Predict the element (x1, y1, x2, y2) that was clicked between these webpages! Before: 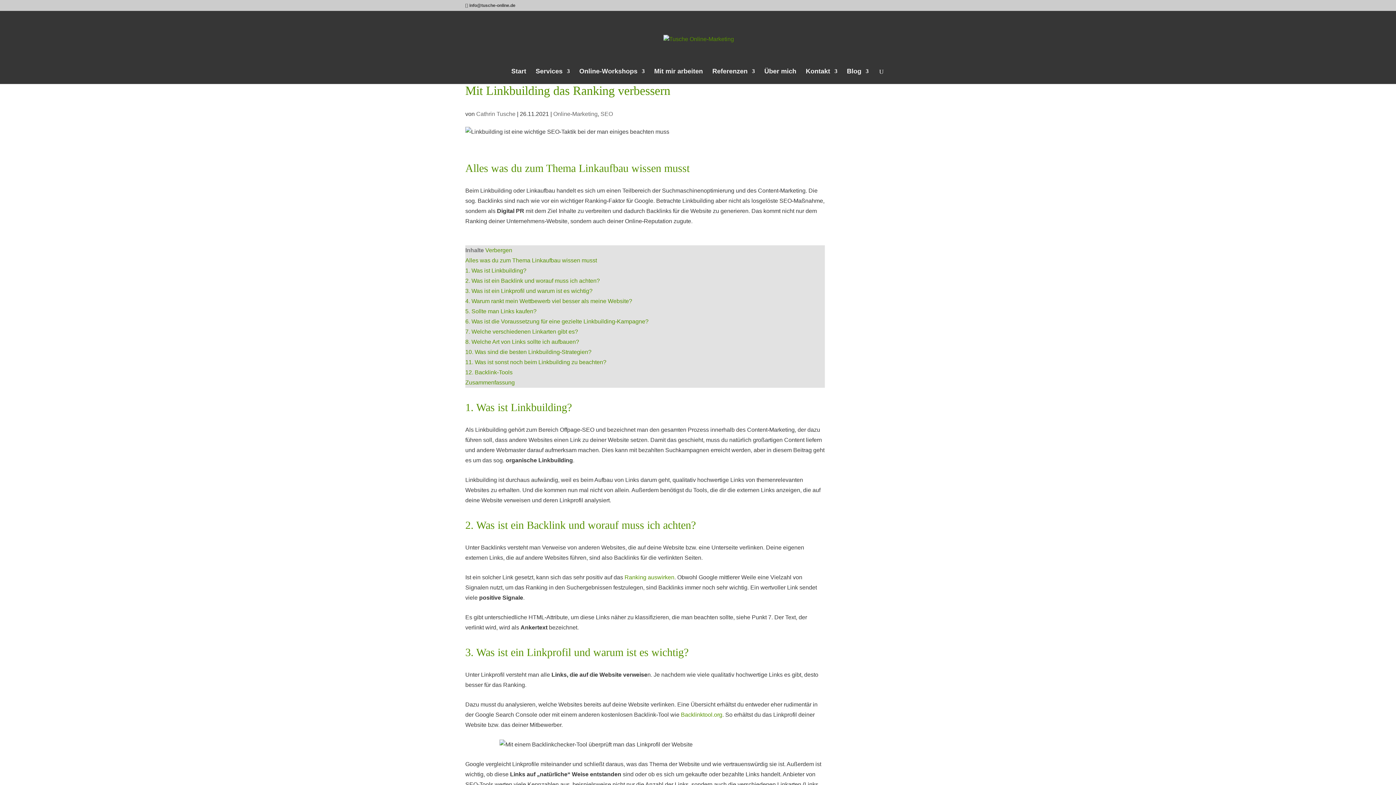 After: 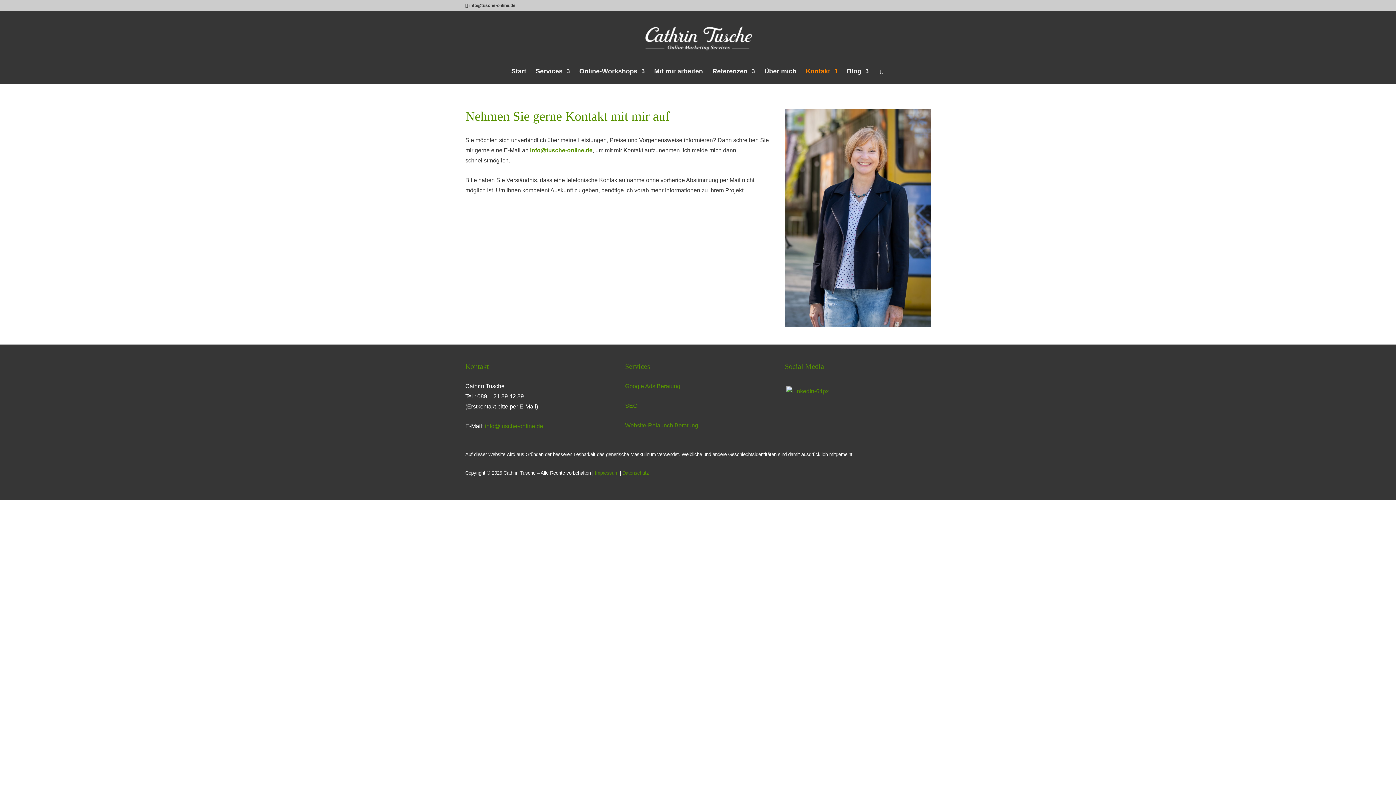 Action: bbox: (806, 68, 837, 84) label: Kontakt